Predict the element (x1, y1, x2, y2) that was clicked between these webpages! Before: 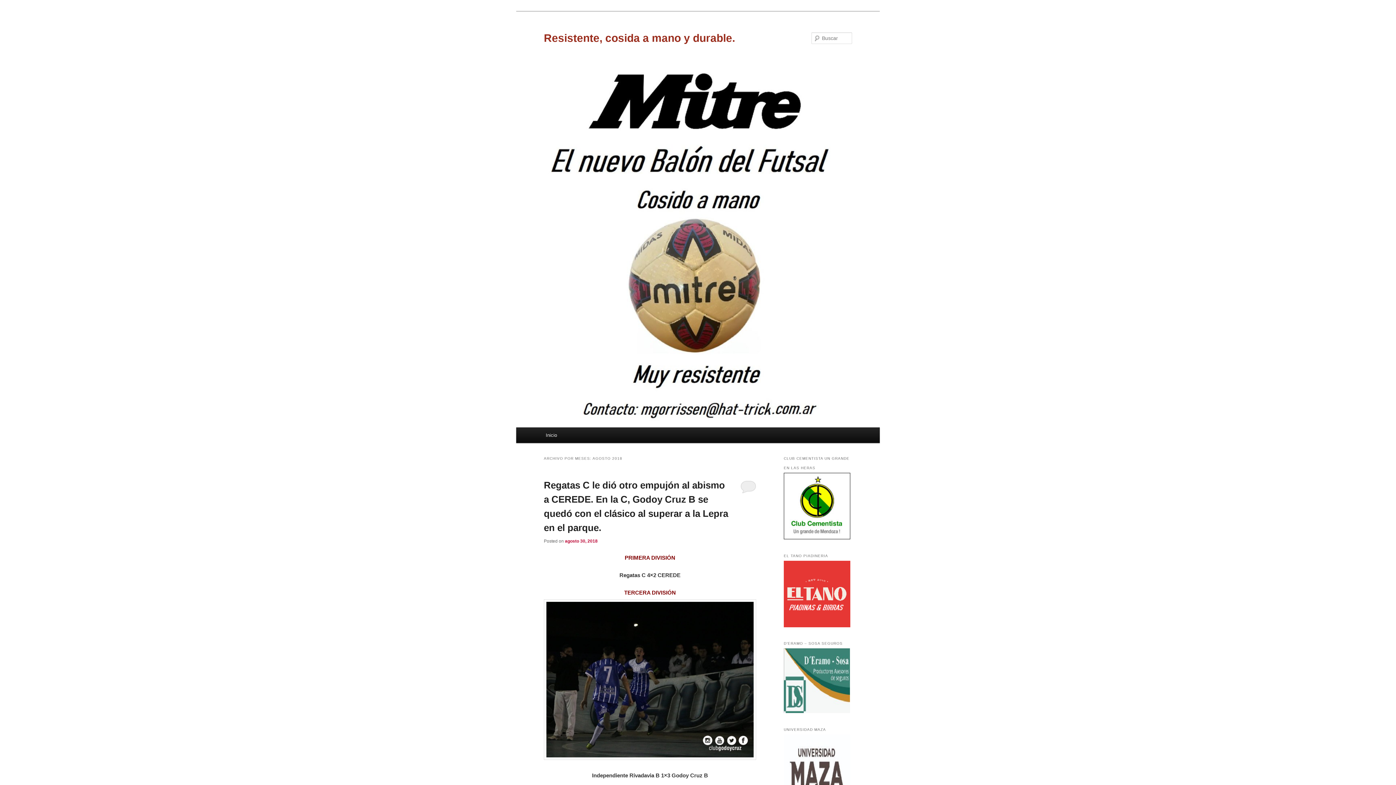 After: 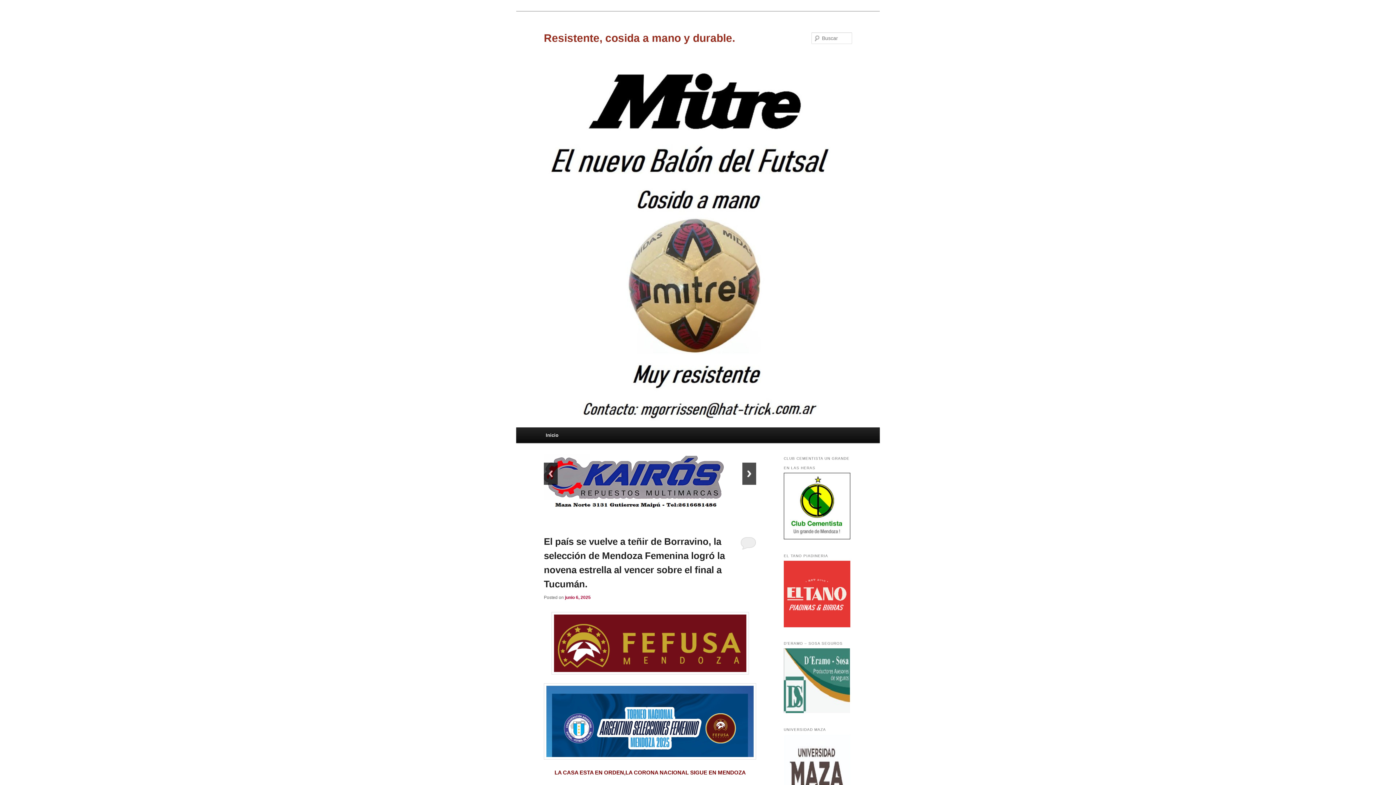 Action: bbox: (544, 31, 735, 43) label: Resistente, cosida a mano y durable.